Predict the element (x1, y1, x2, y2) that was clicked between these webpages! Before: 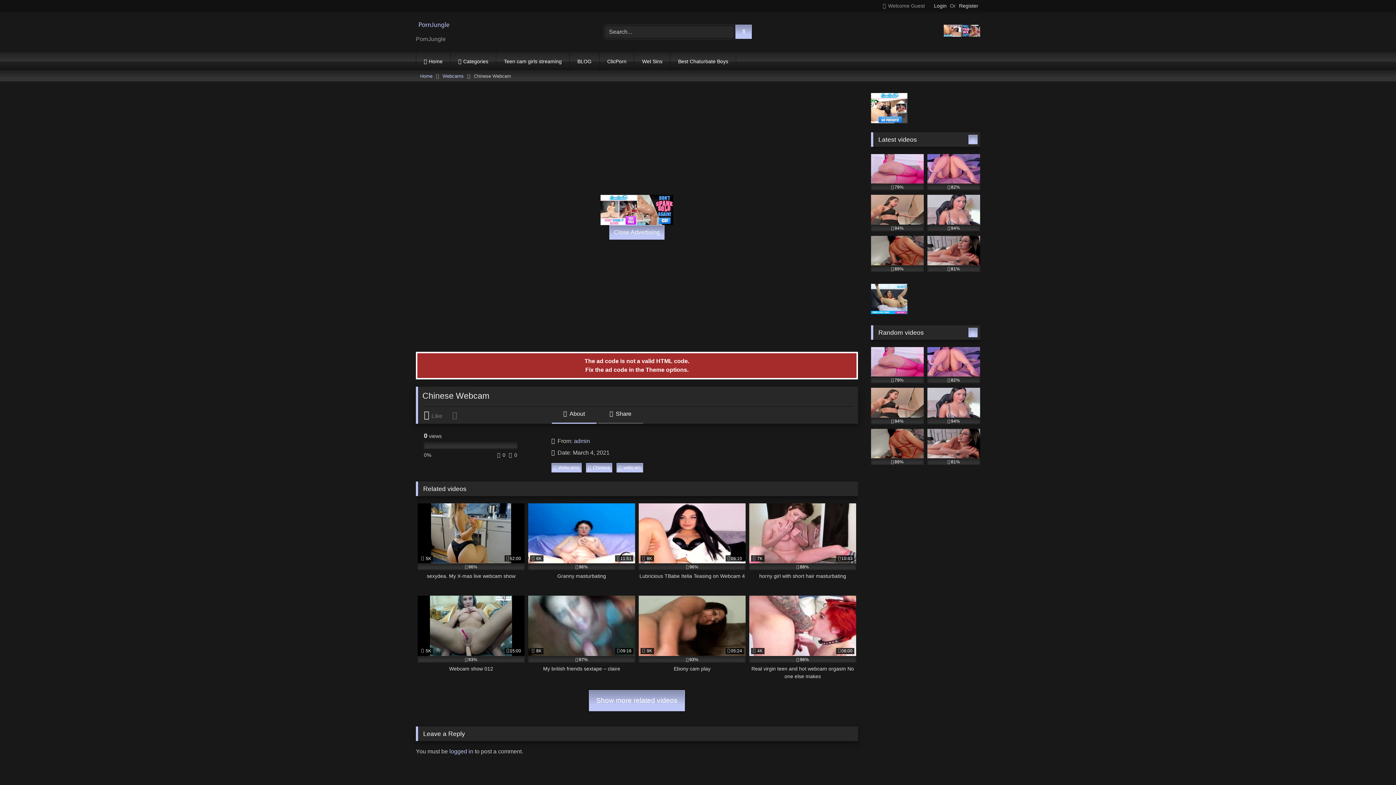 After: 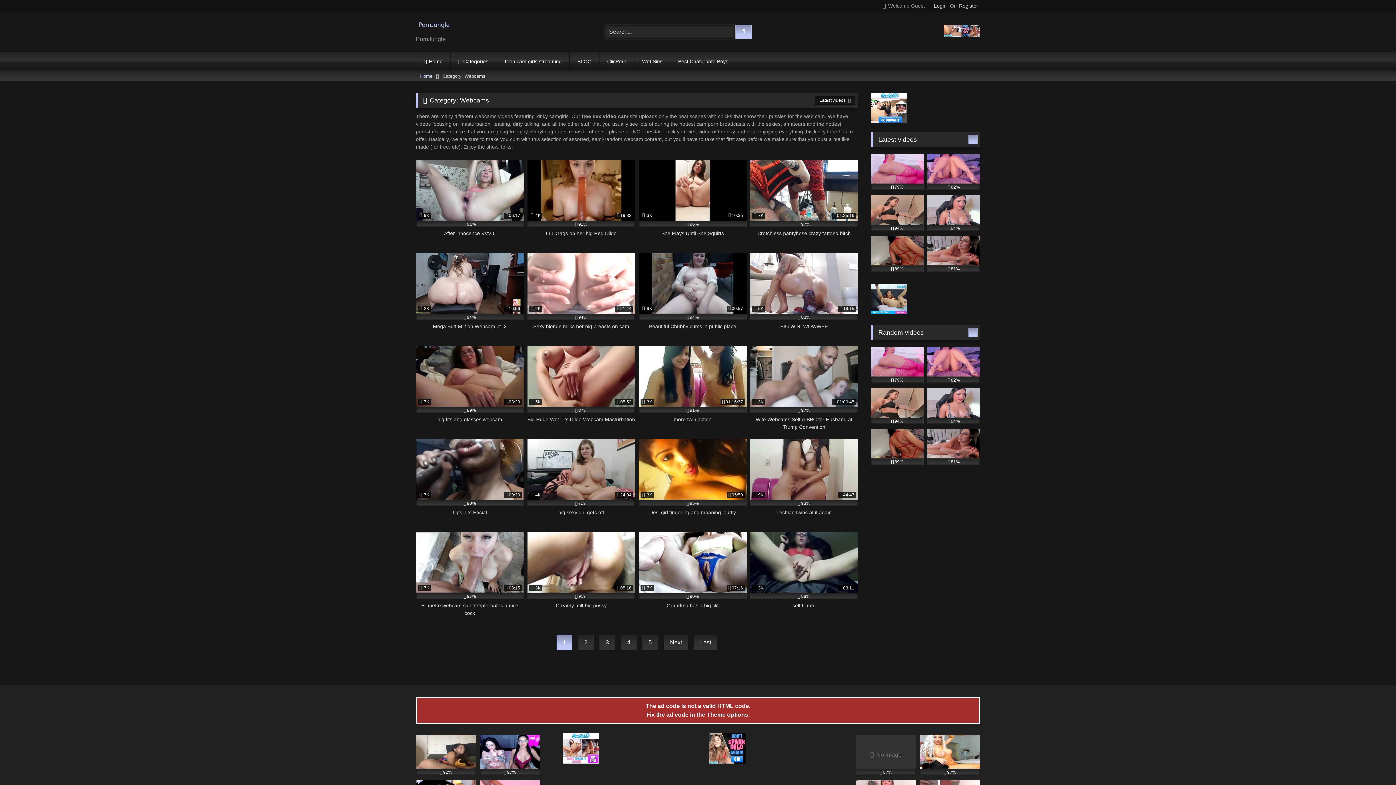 Action: bbox: (442, 71, 463, 81) label: Webcams